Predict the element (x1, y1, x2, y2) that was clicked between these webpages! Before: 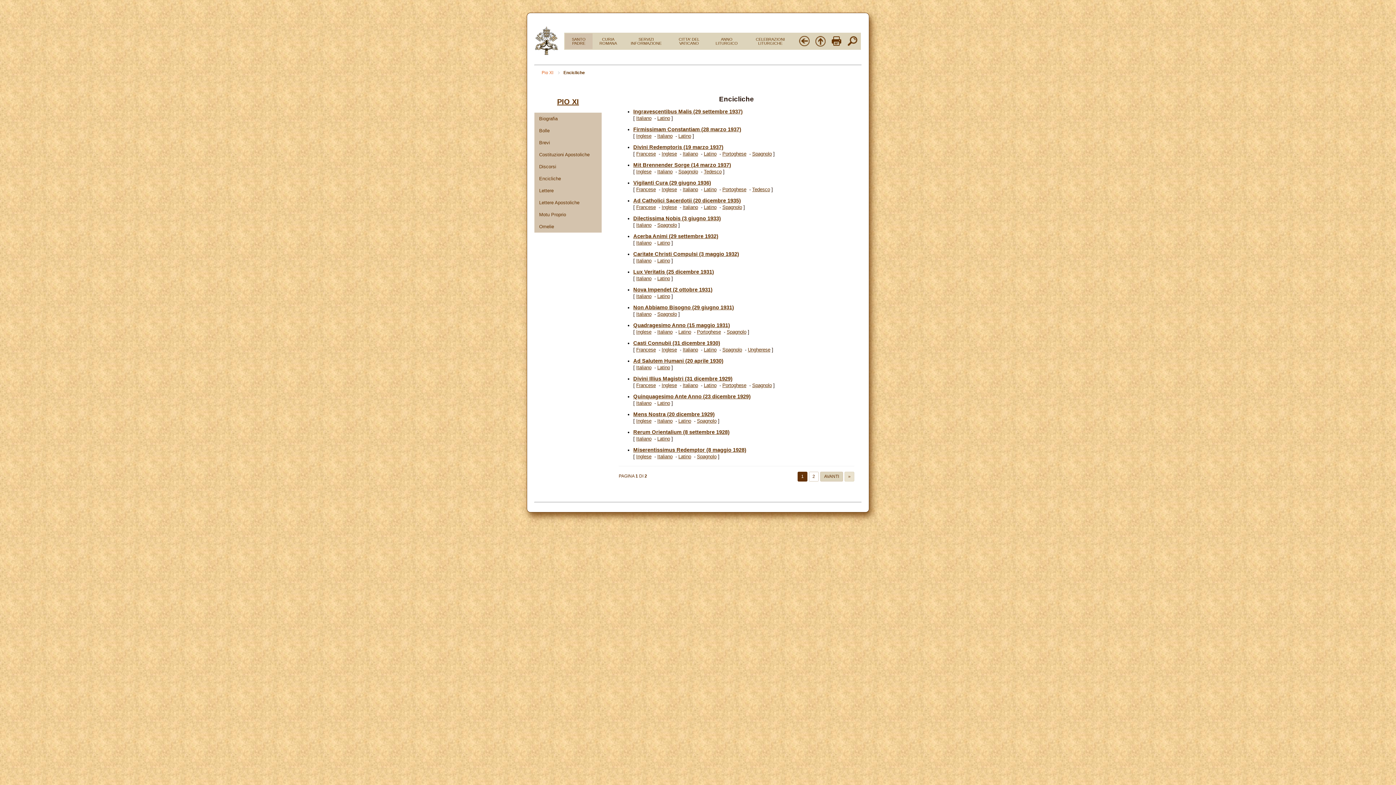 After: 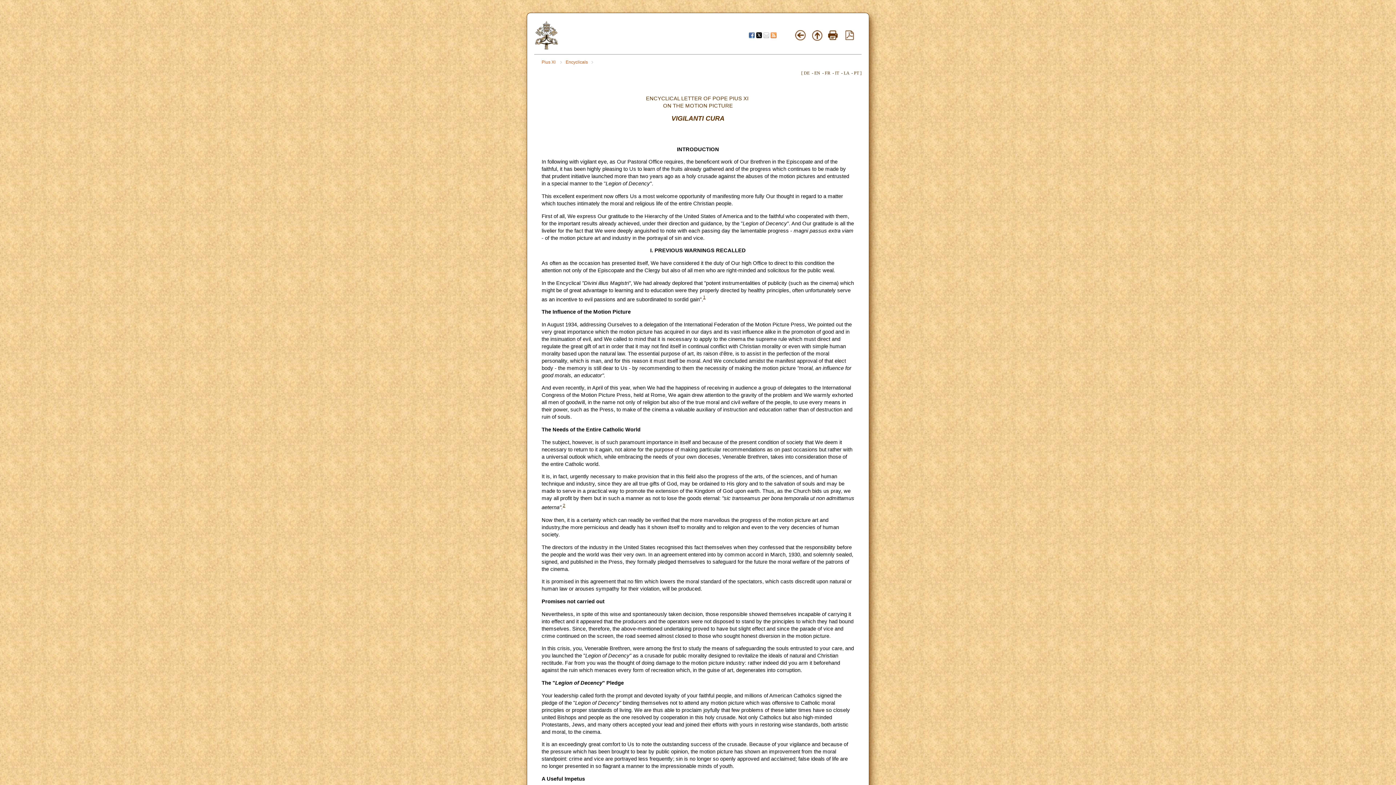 Action: bbox: (661, 186, 677, 192) label: Inglese